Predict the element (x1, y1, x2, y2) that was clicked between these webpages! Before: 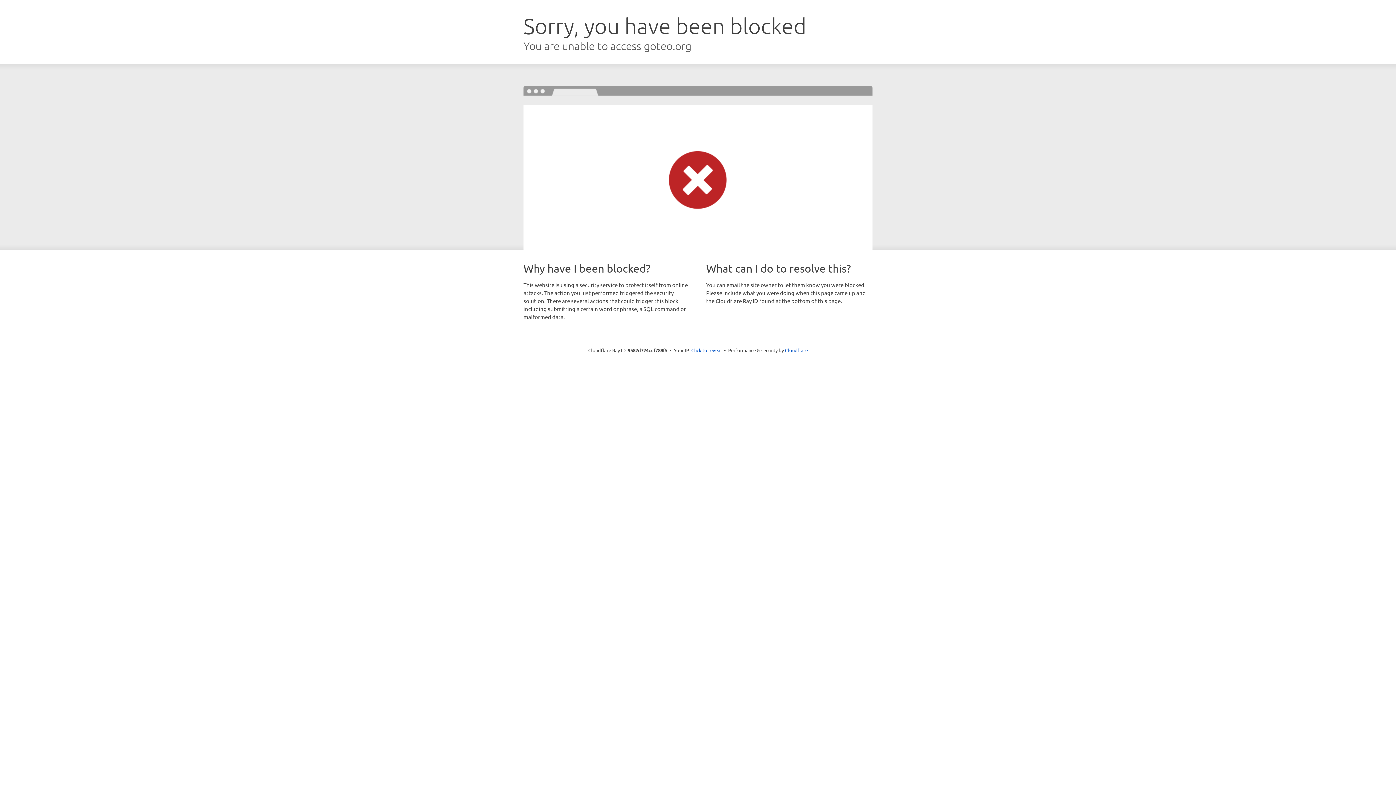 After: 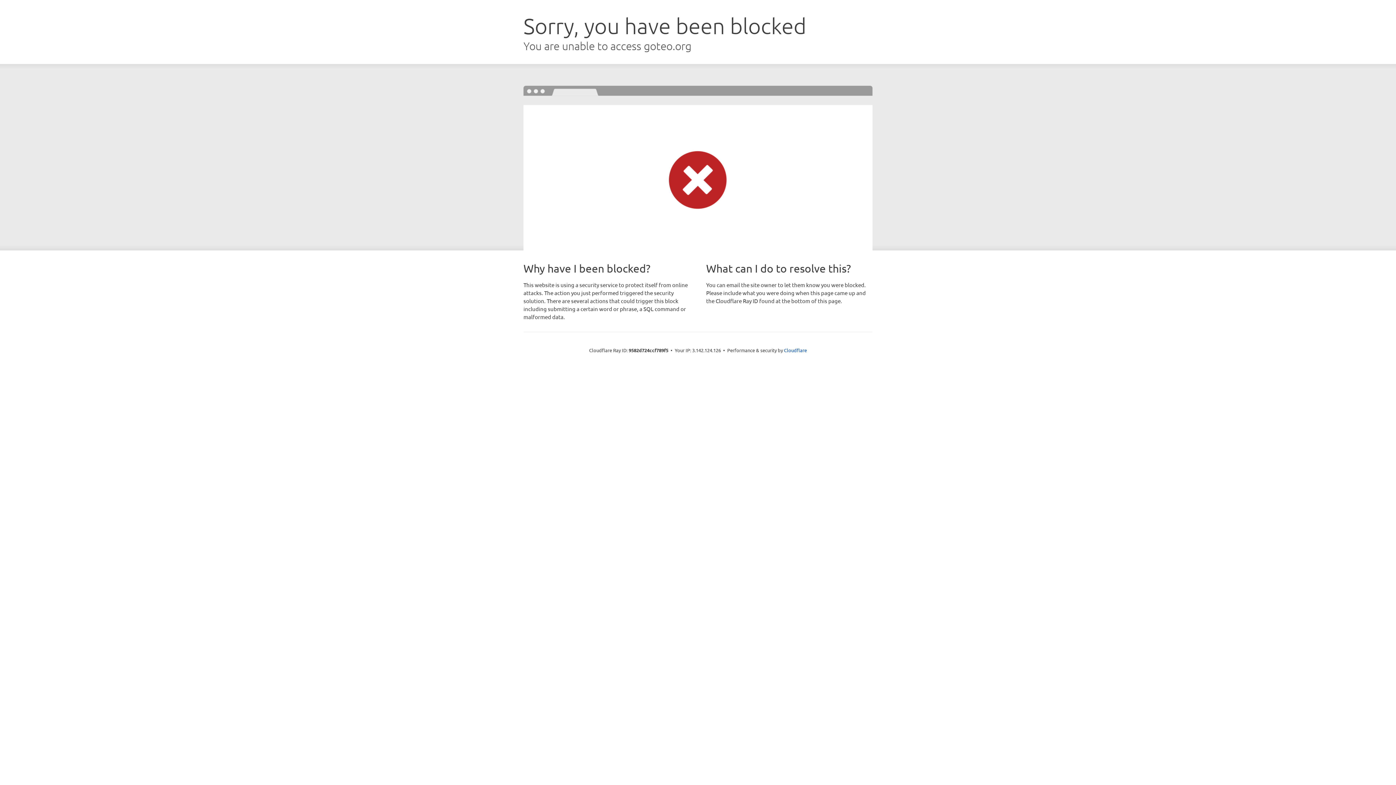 Action: label: Click to reveal bbox: (691, 346, 722, 353)